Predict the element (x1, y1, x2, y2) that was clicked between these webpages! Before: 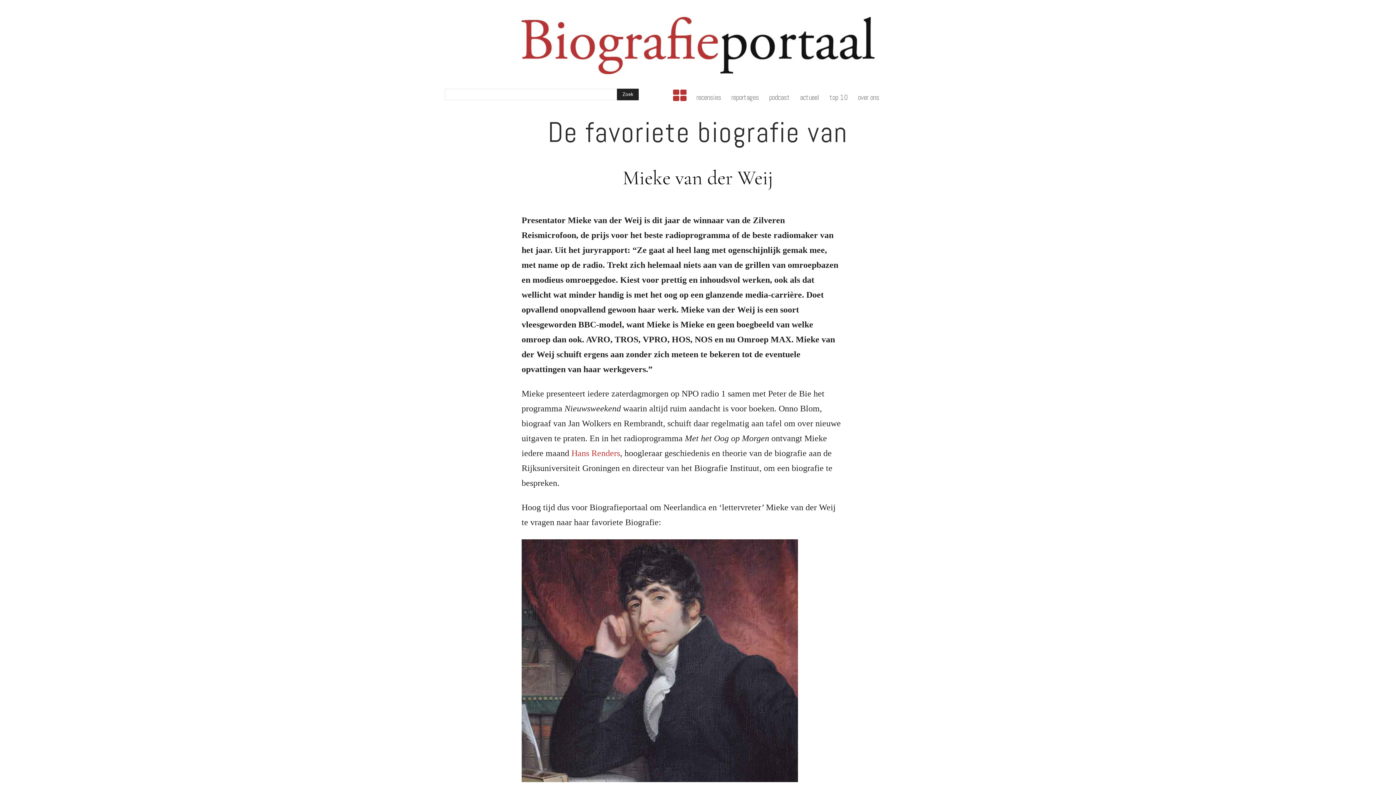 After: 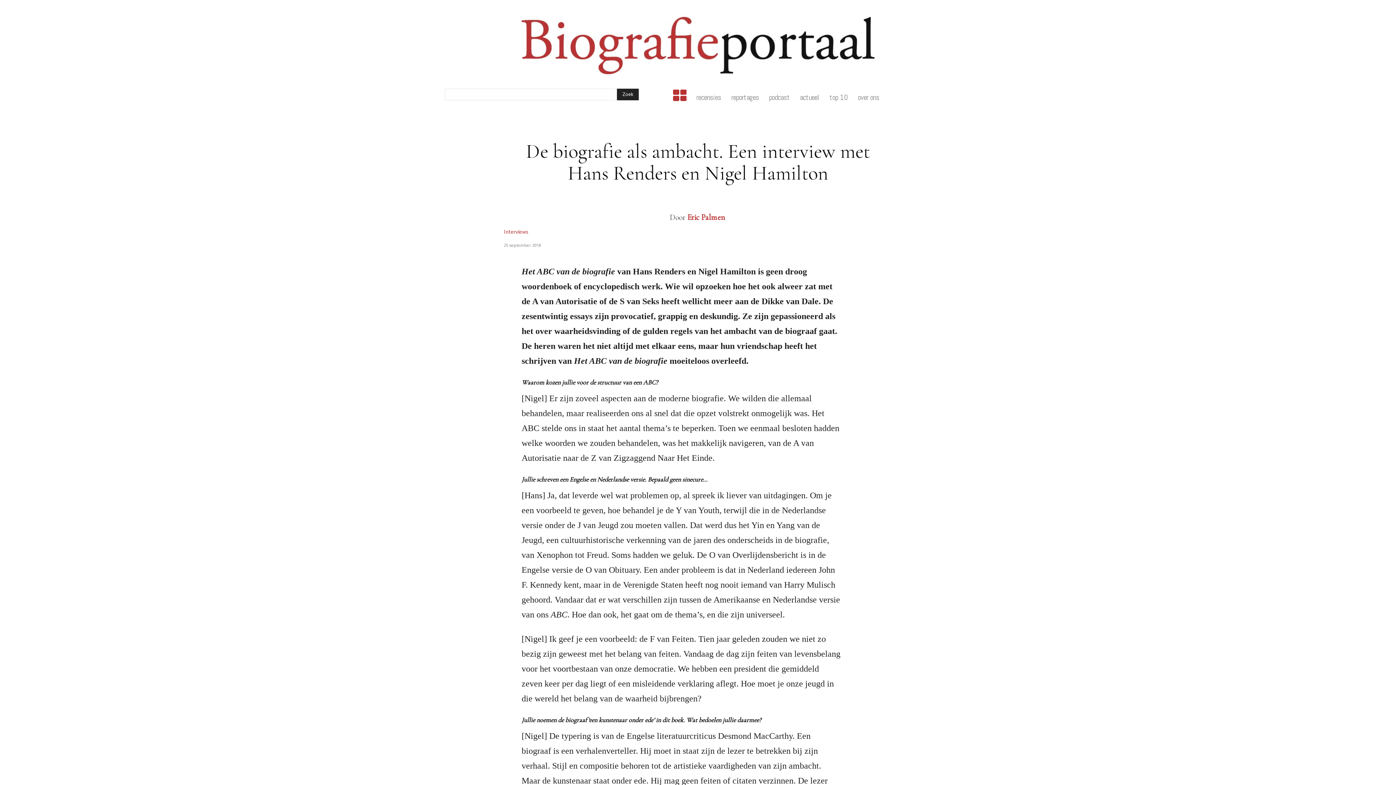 Action: label: Hans Renders bbox: (571, 448, 620, 458)